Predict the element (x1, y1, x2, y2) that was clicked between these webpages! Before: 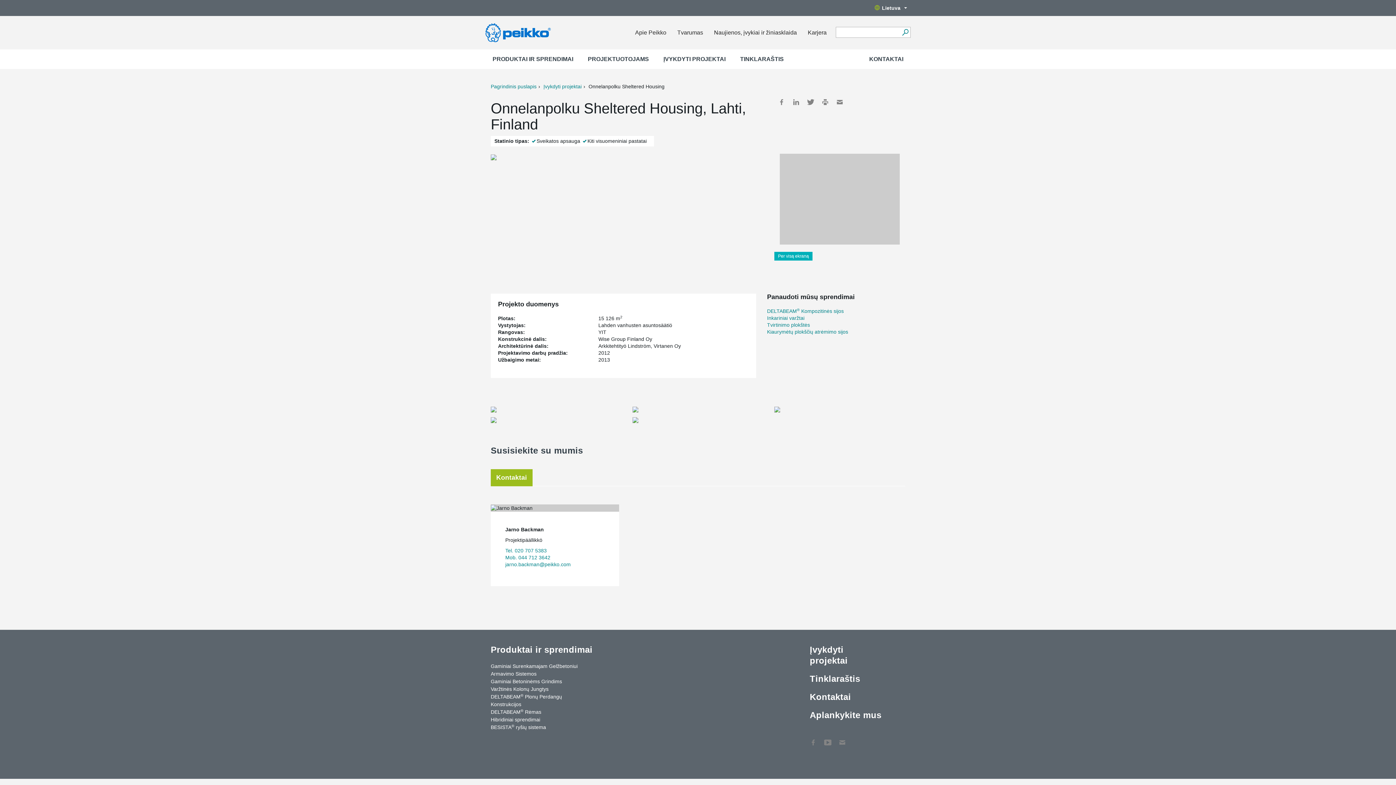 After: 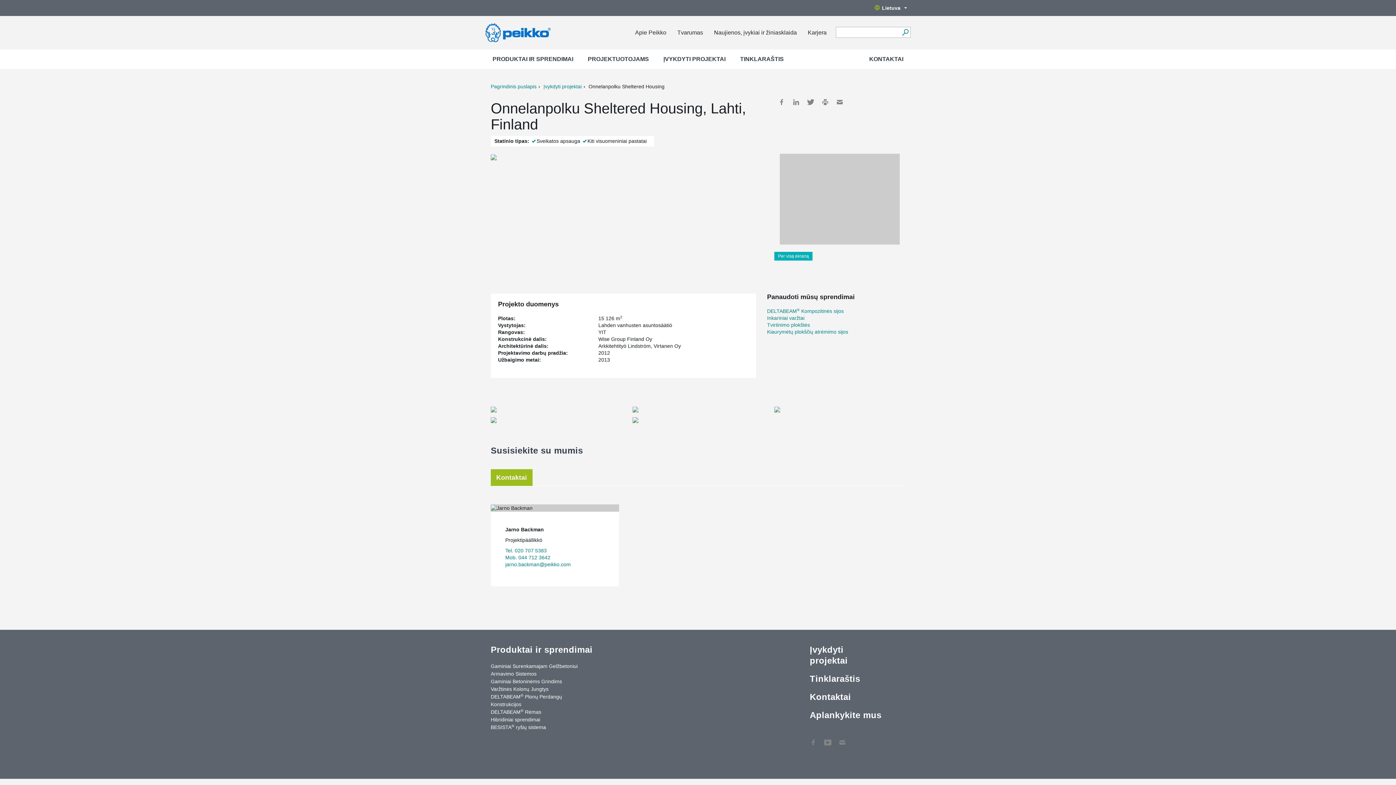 Action: bbox: (490, 469, 532, 486) label: Kontaktai